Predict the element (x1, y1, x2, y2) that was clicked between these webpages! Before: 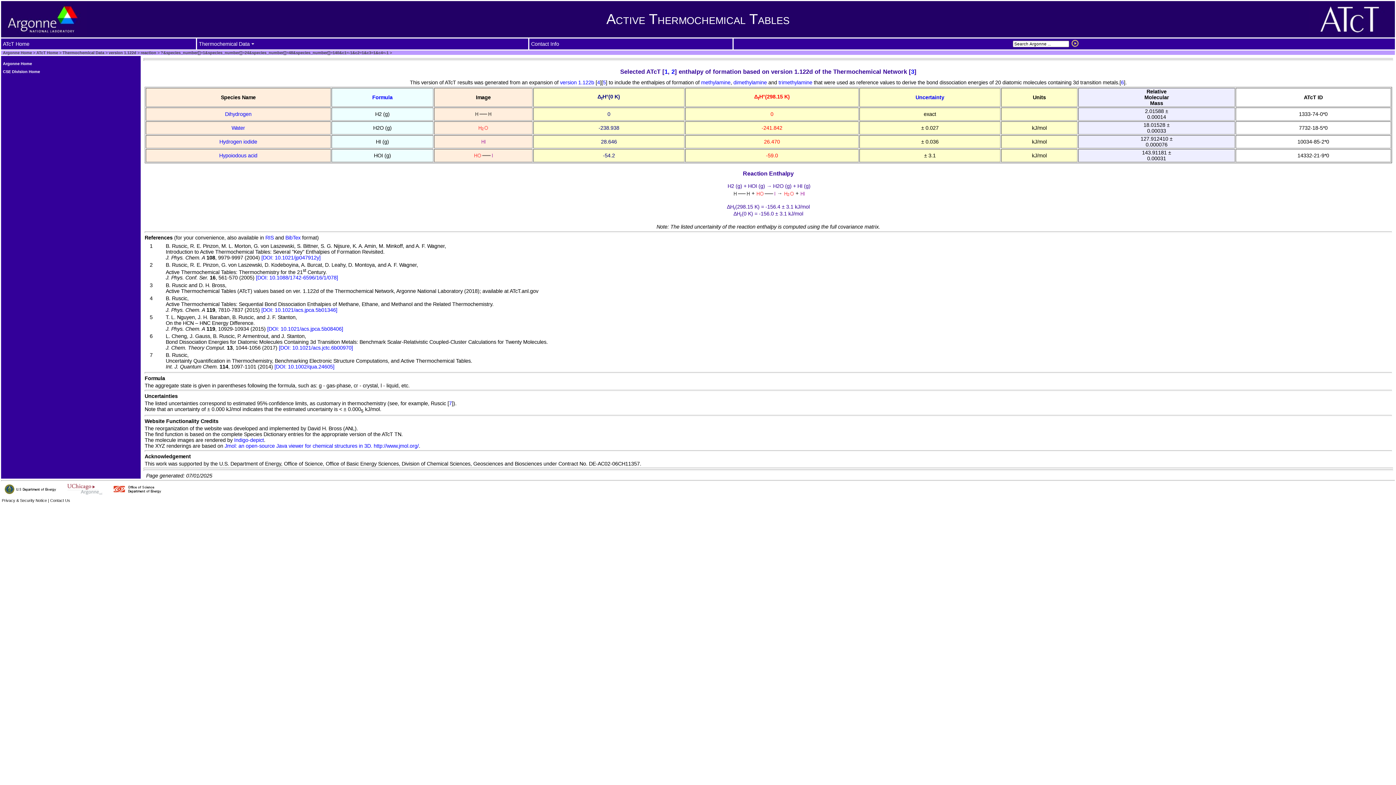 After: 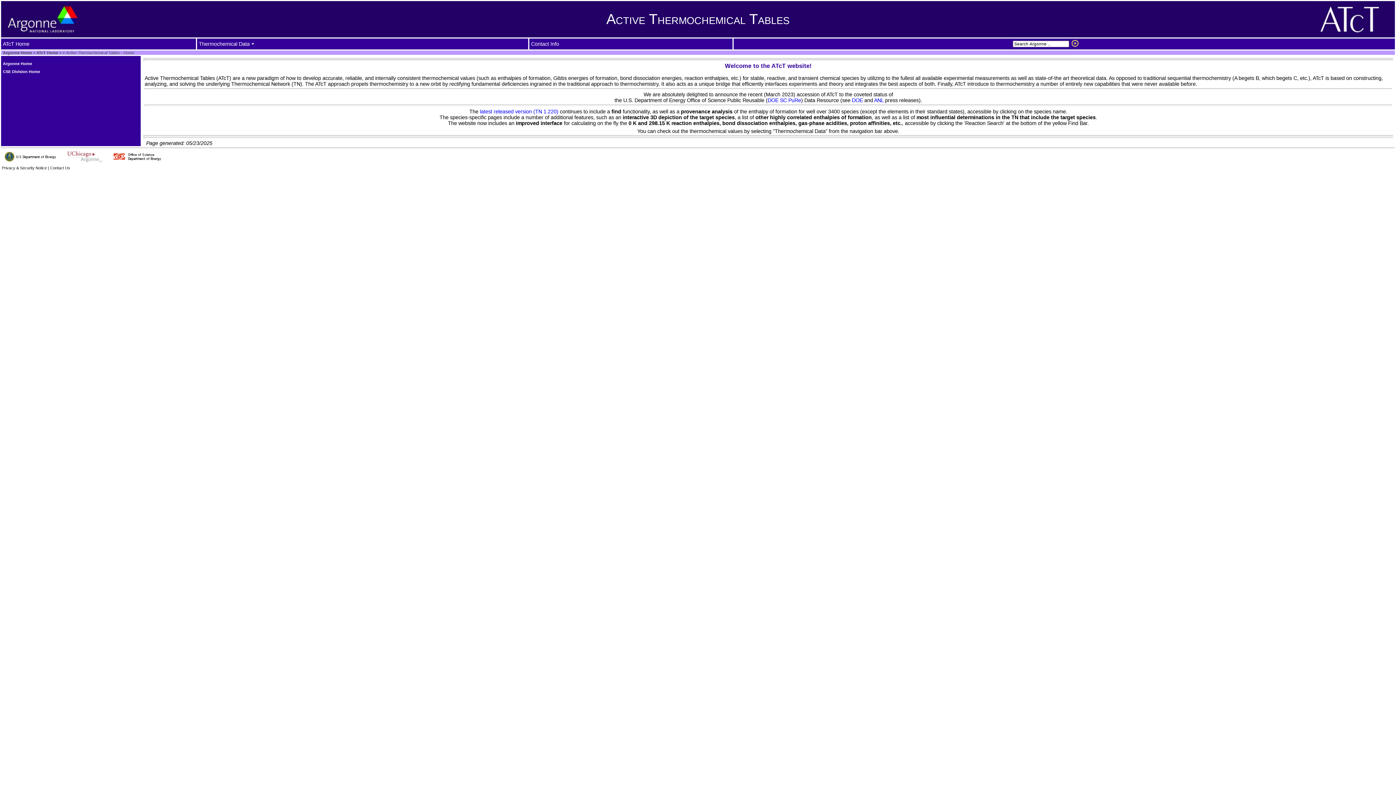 Action: bbox: (606, 11, 789, 26) label: Active Thermochemical Tables